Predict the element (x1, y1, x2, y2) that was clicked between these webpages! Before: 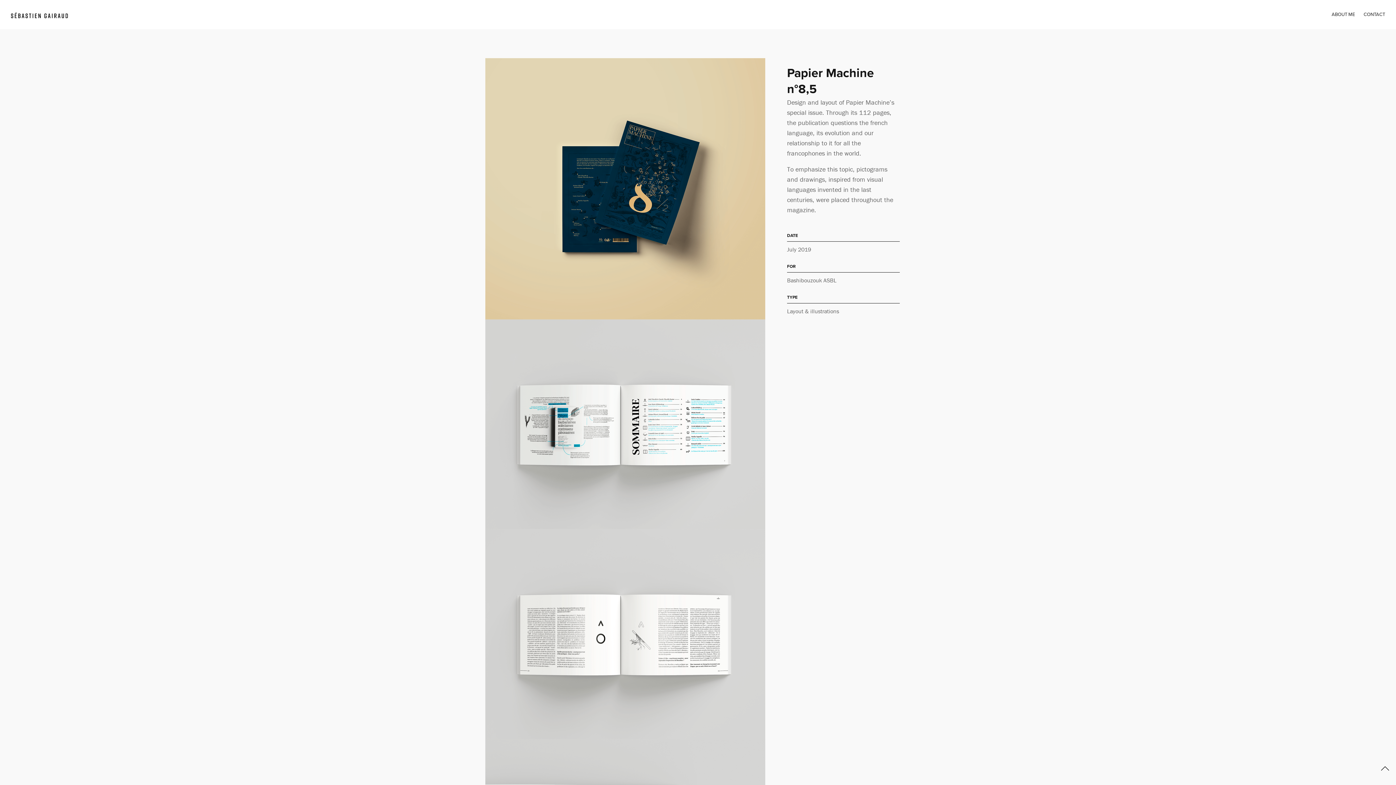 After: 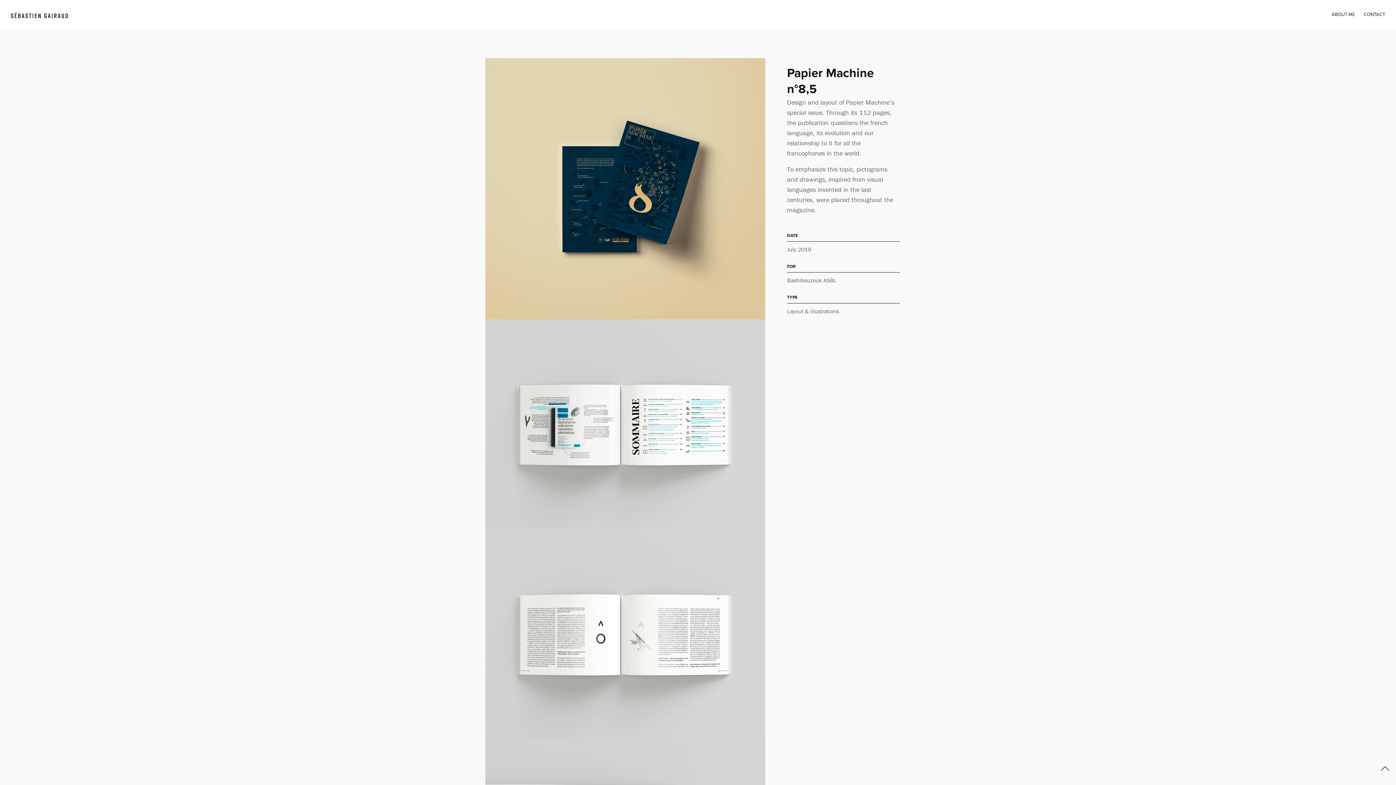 Action: bbox: (1378, 761, 1392, 776)